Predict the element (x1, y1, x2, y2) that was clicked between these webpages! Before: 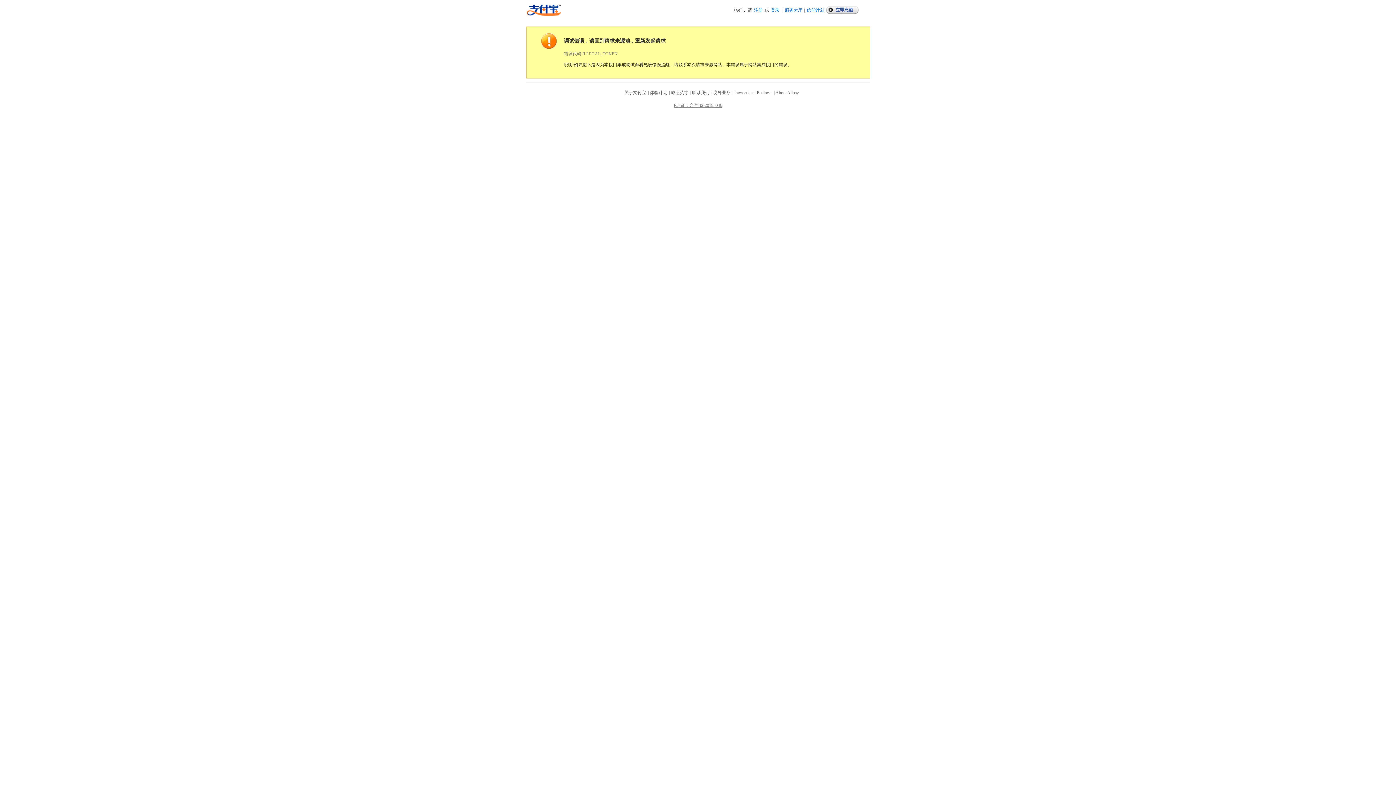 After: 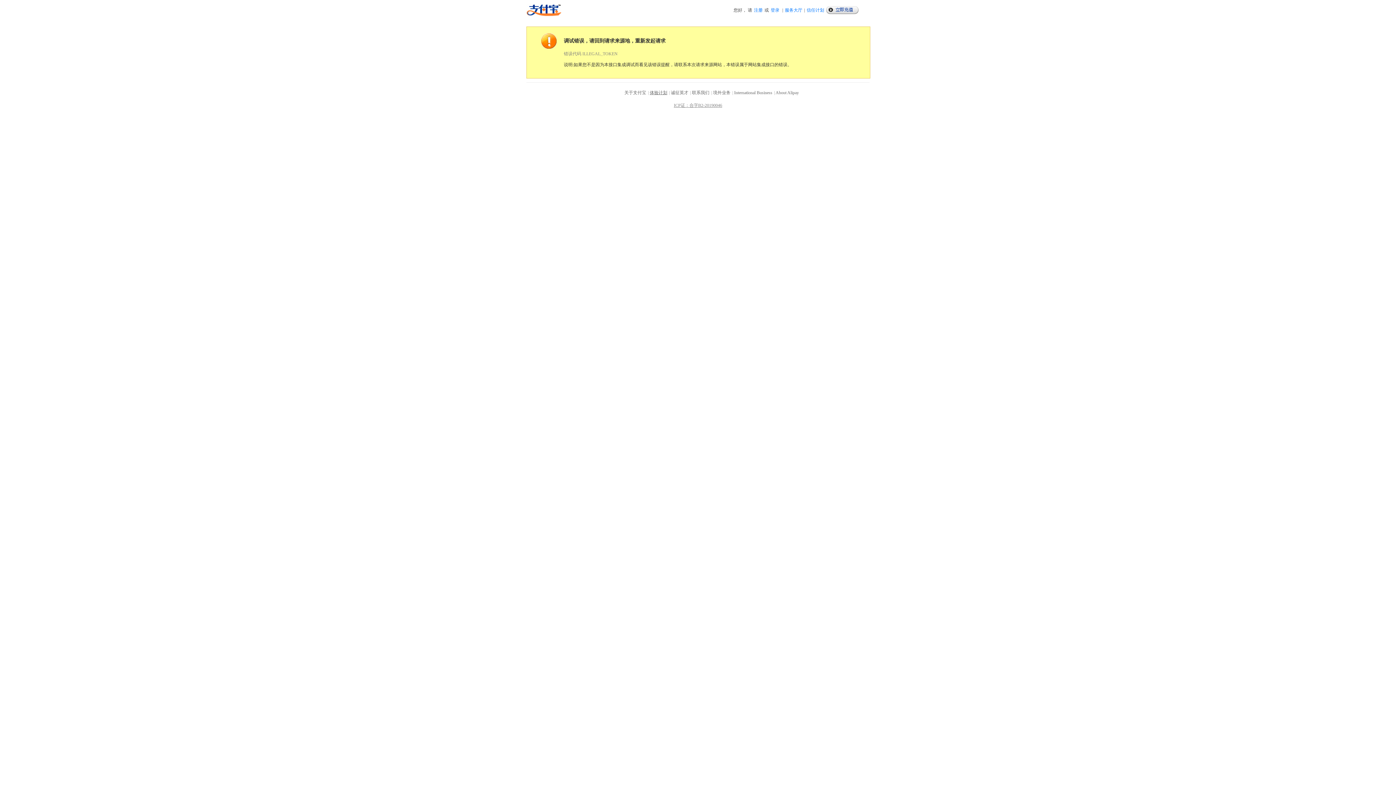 Action: label: 体验计划 bbox: (650, 90, 669, 95)